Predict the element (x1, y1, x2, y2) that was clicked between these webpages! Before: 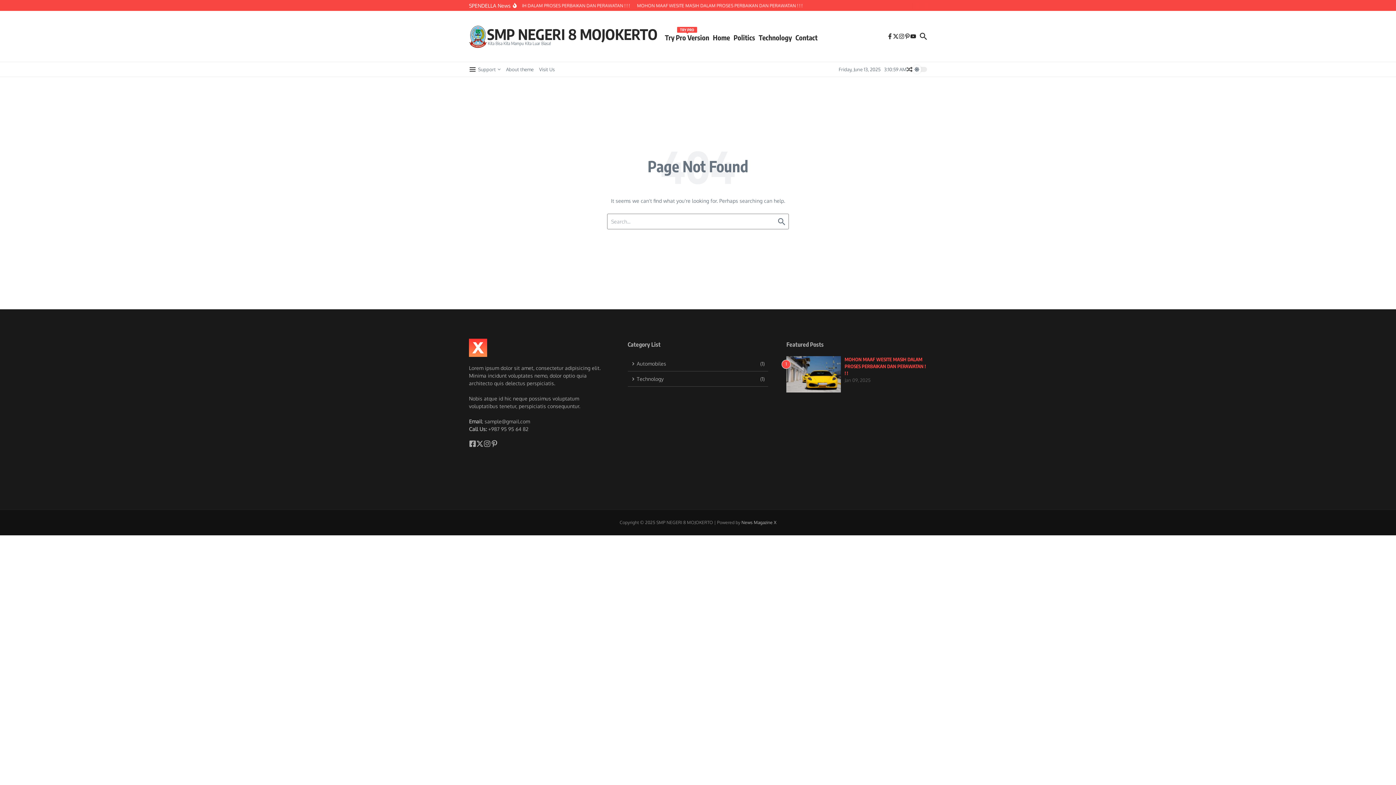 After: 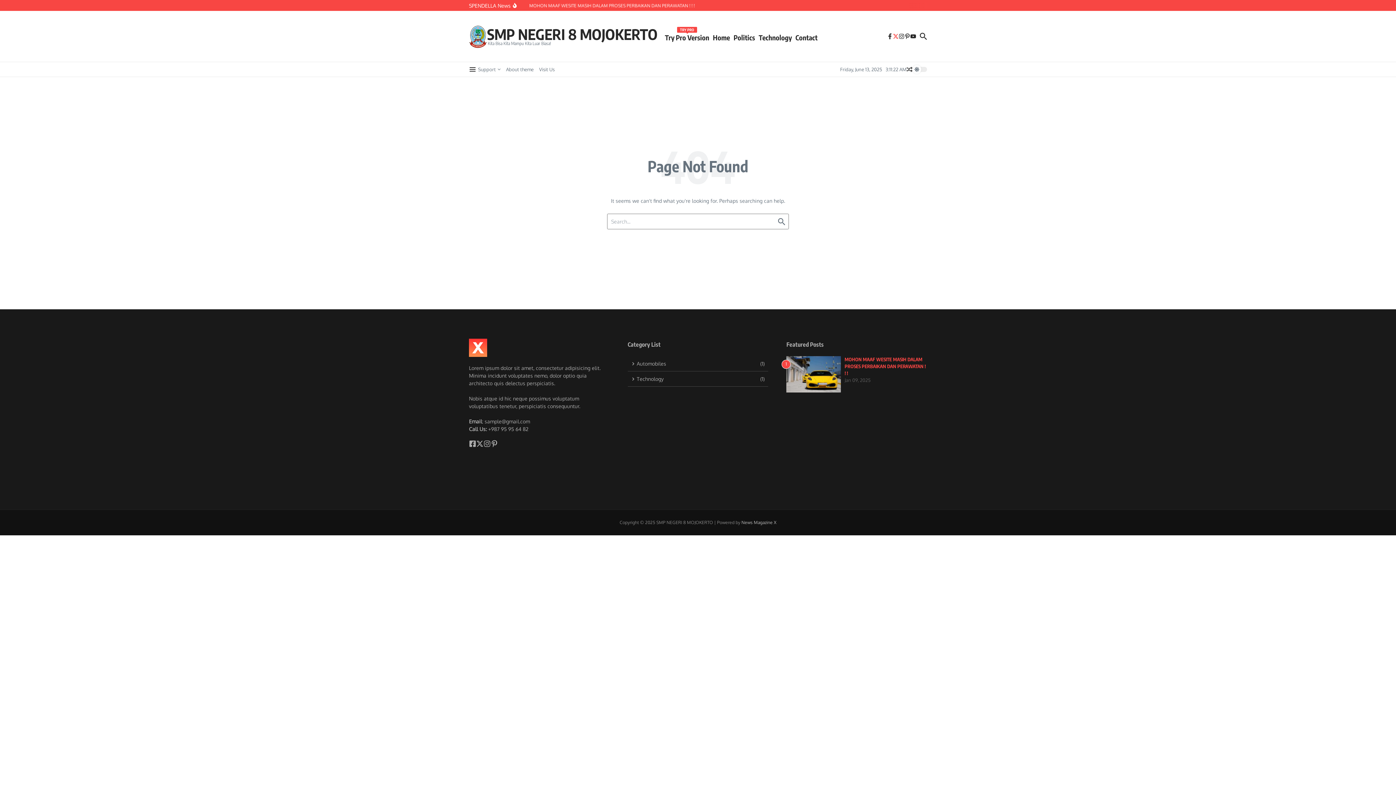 Action: bbox: (893, 33, 898, 39)